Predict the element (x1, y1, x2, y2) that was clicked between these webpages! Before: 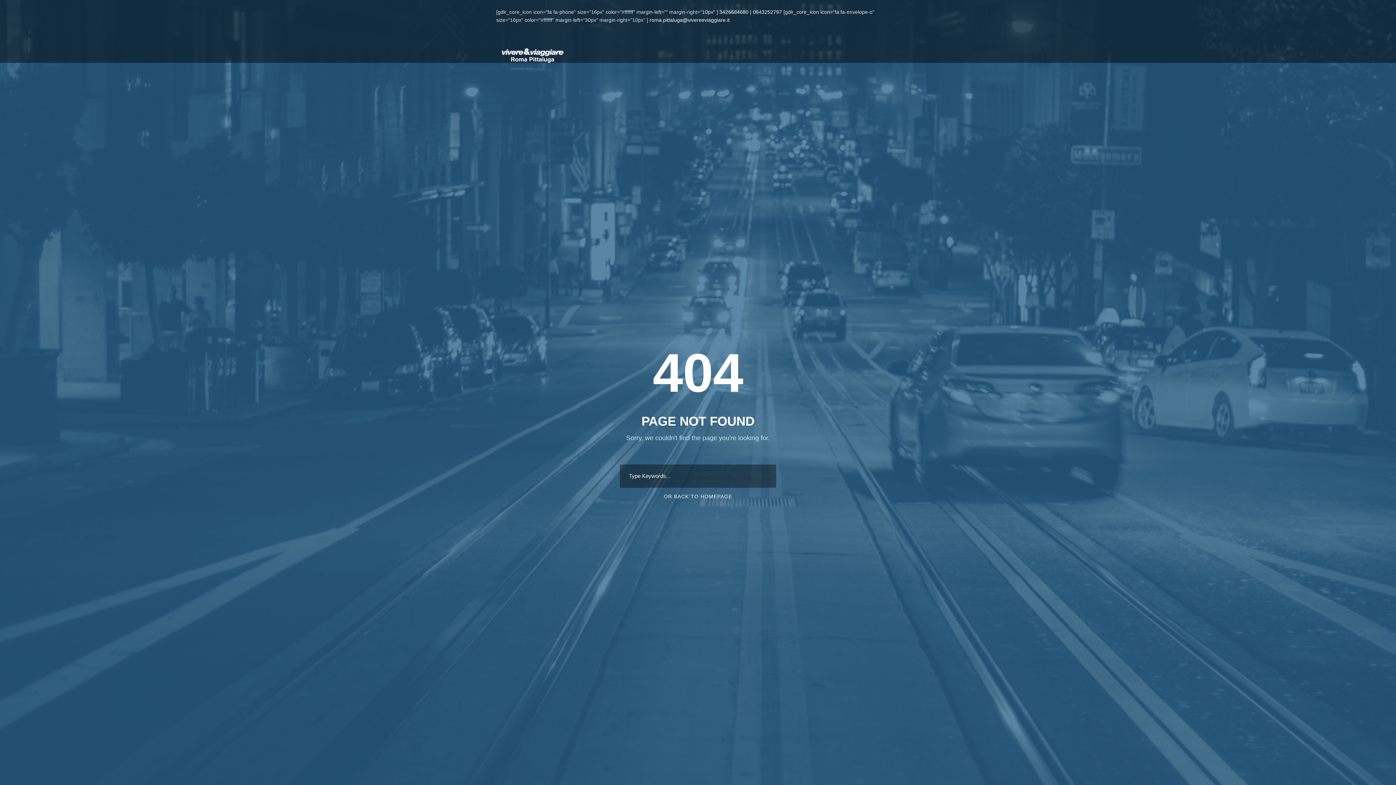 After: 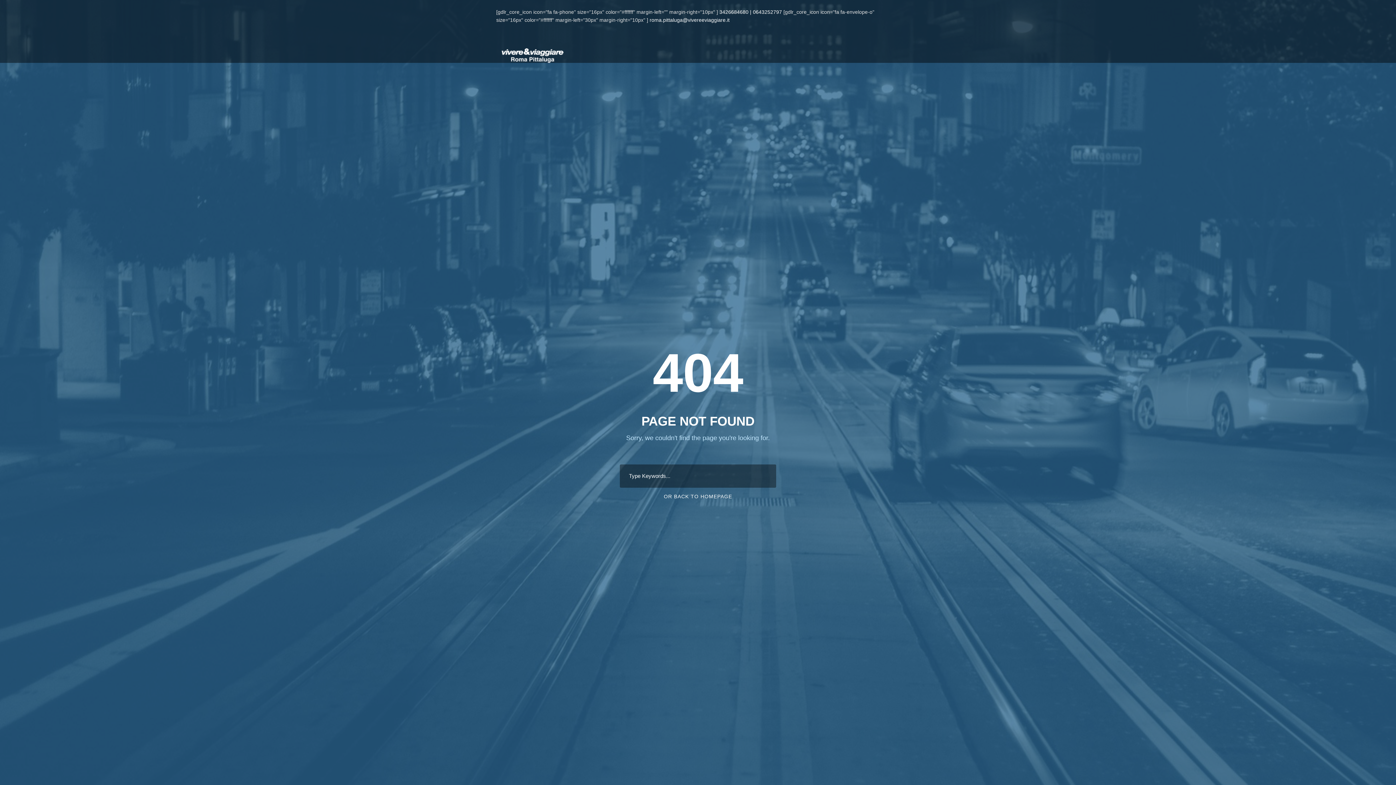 Action: bbox: (649, 17, 729, 22) label: roma.pittaluga@vivereeviaggiare.it